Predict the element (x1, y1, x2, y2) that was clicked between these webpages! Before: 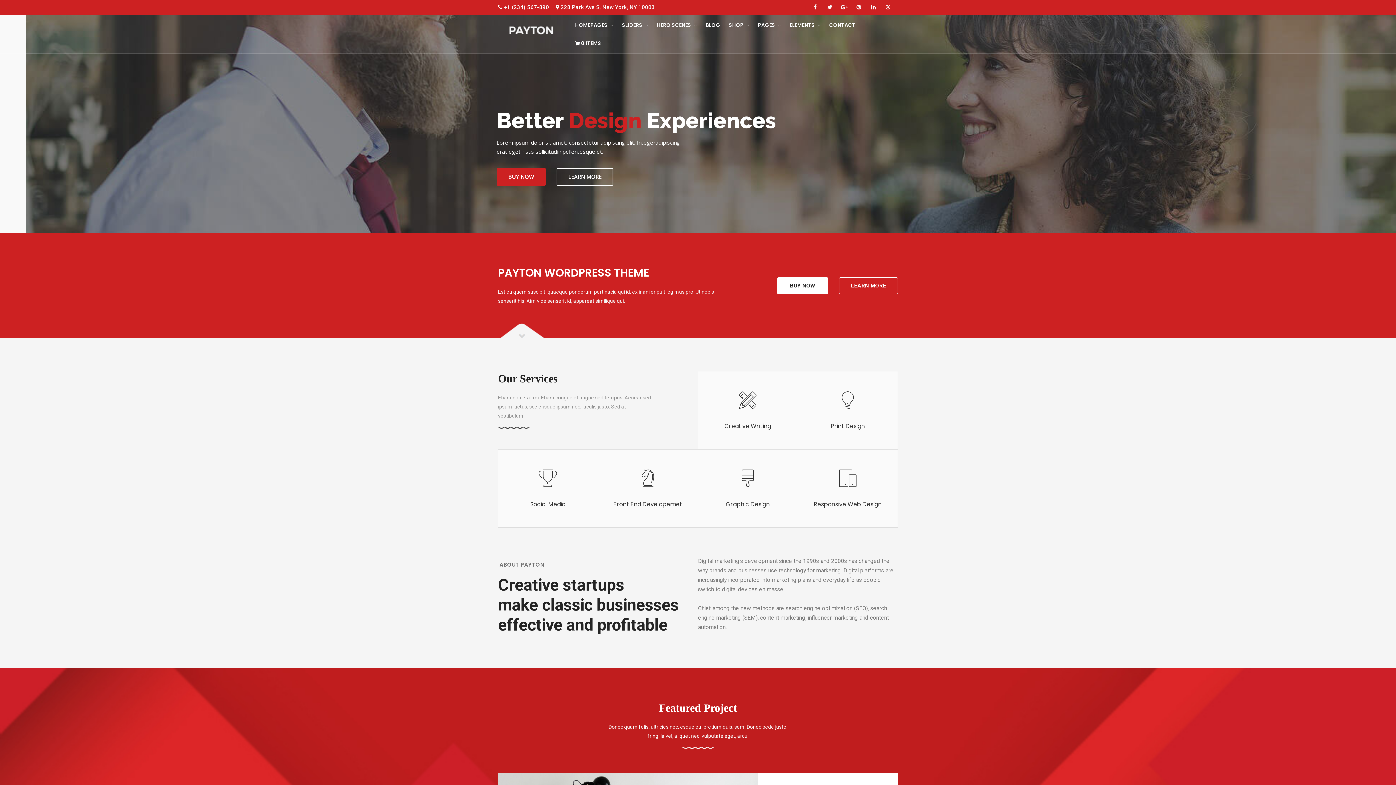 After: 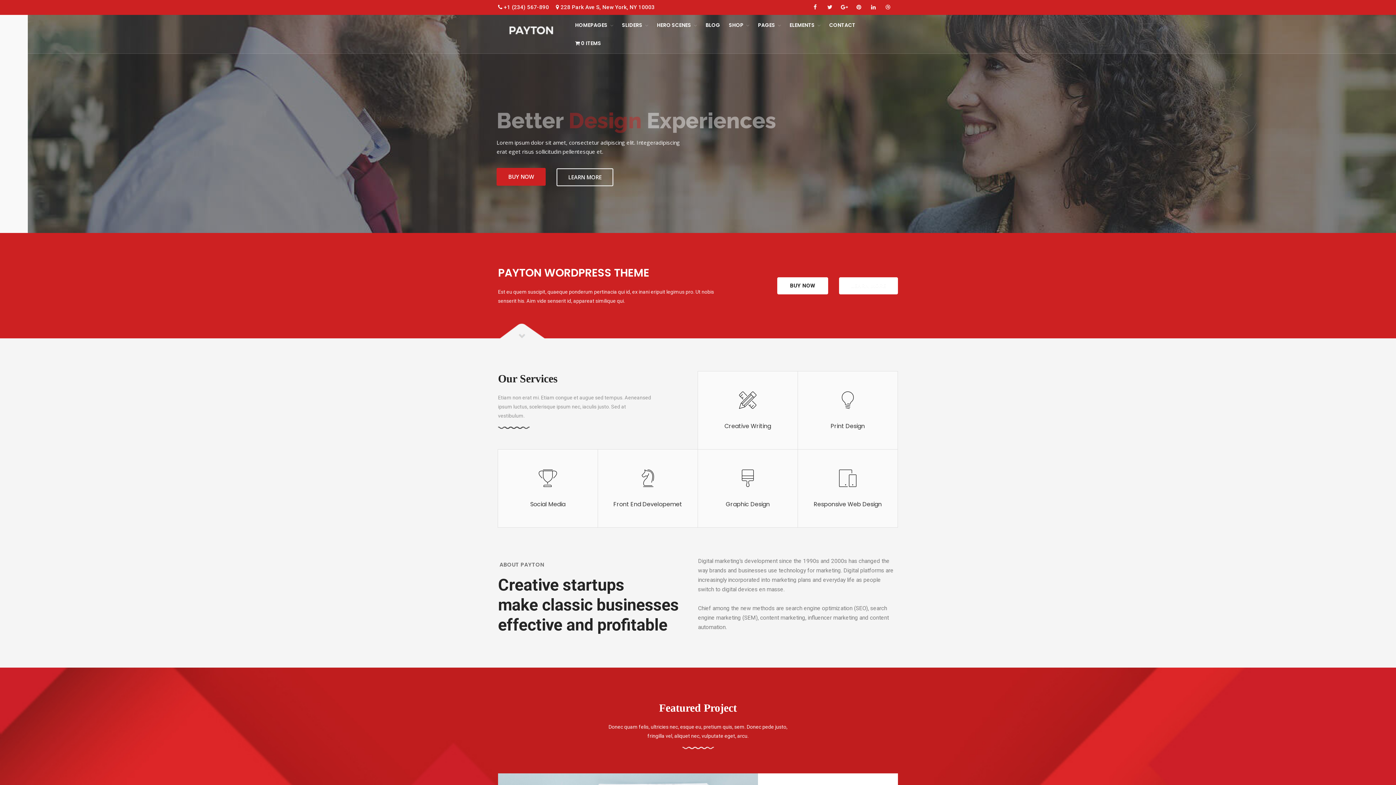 Action: bbox: (839, 277, 898, 294) label: LEARN MORE